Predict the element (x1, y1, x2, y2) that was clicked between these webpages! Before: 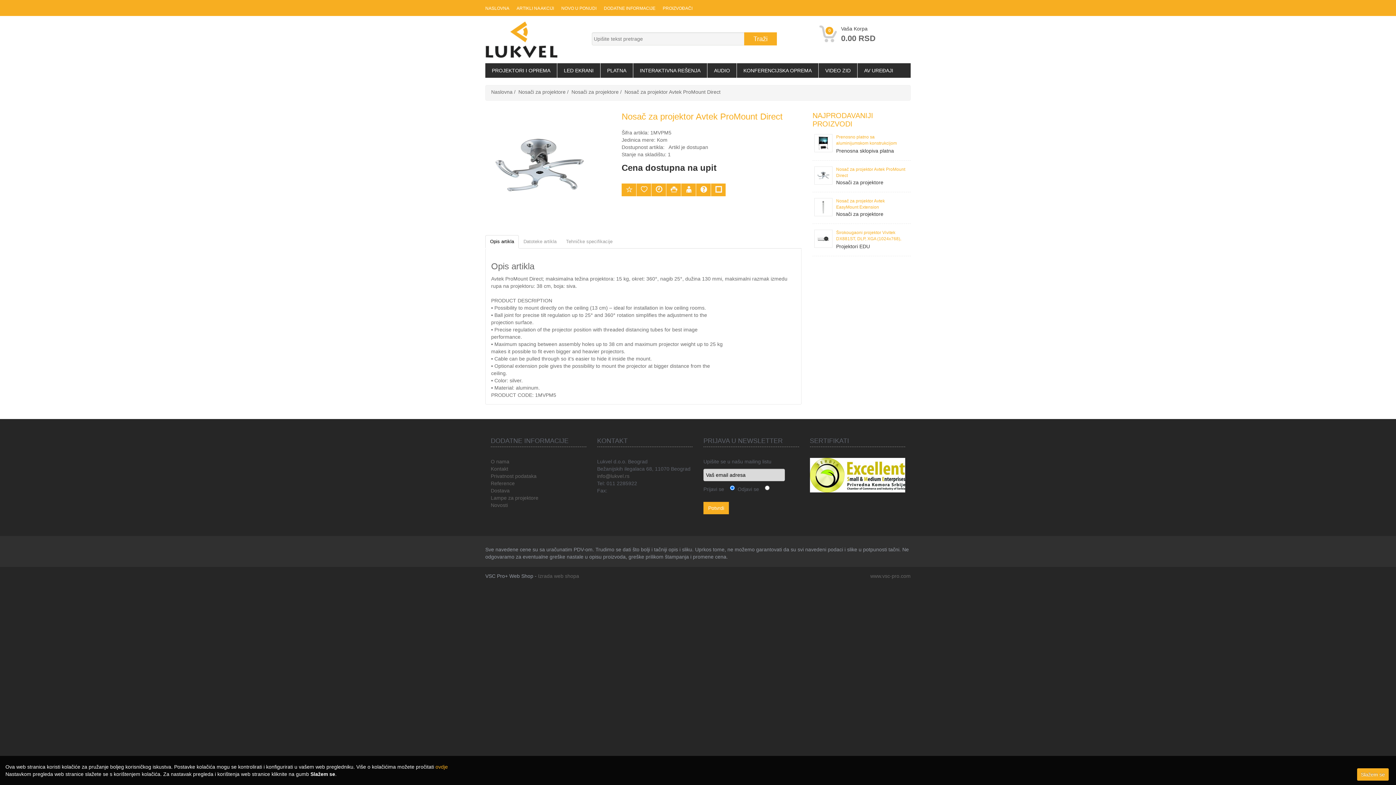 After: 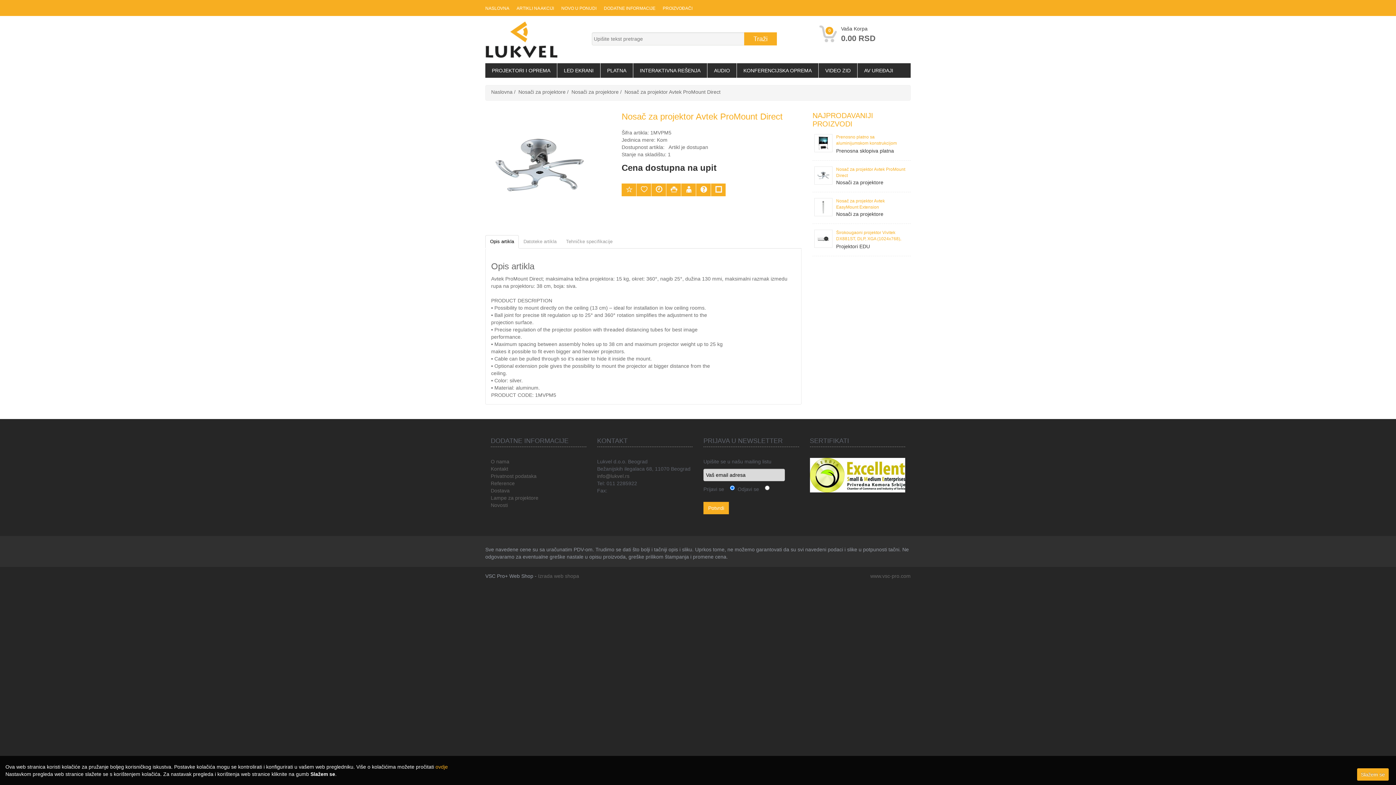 Action: bbox: (836, 166, 907, 178) label: Nosač za projektor Avtek ProMount Direct